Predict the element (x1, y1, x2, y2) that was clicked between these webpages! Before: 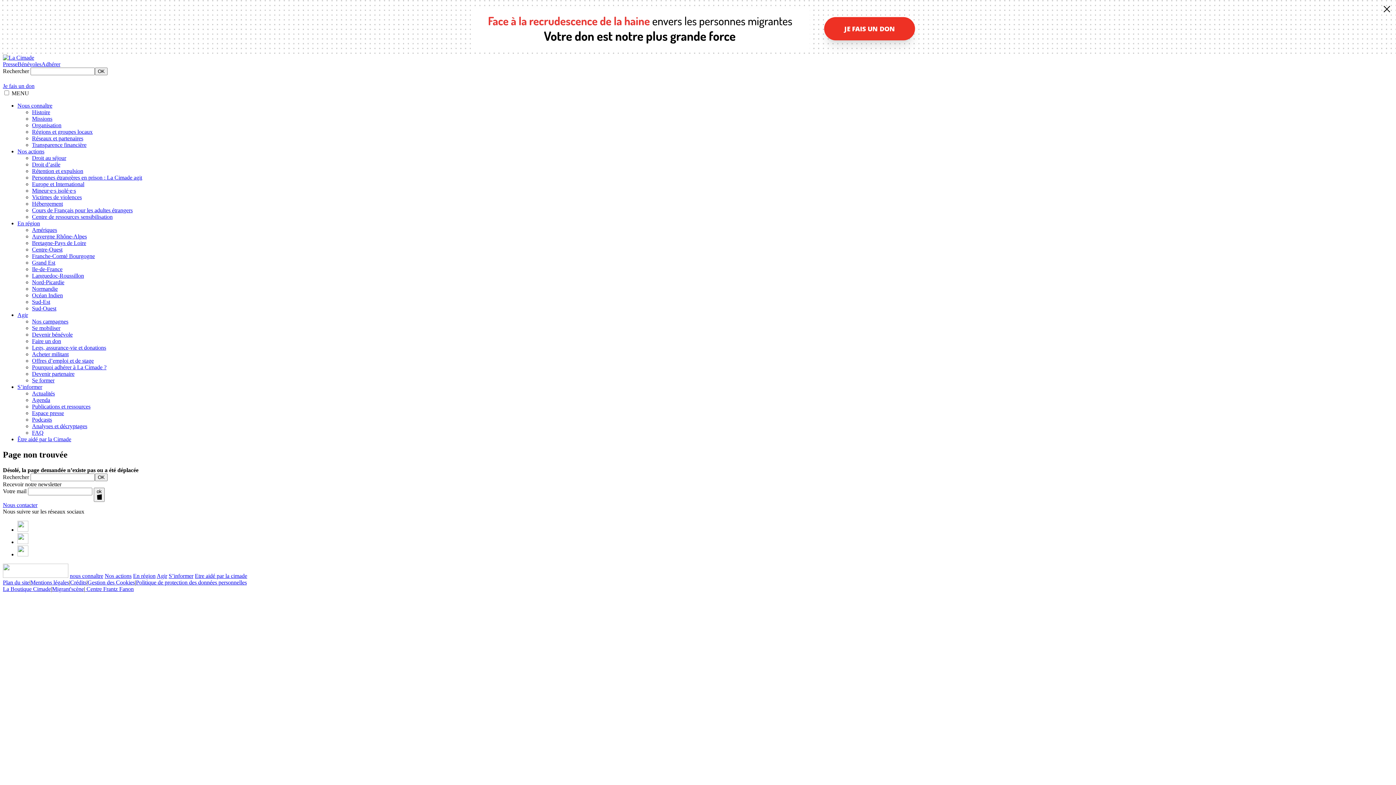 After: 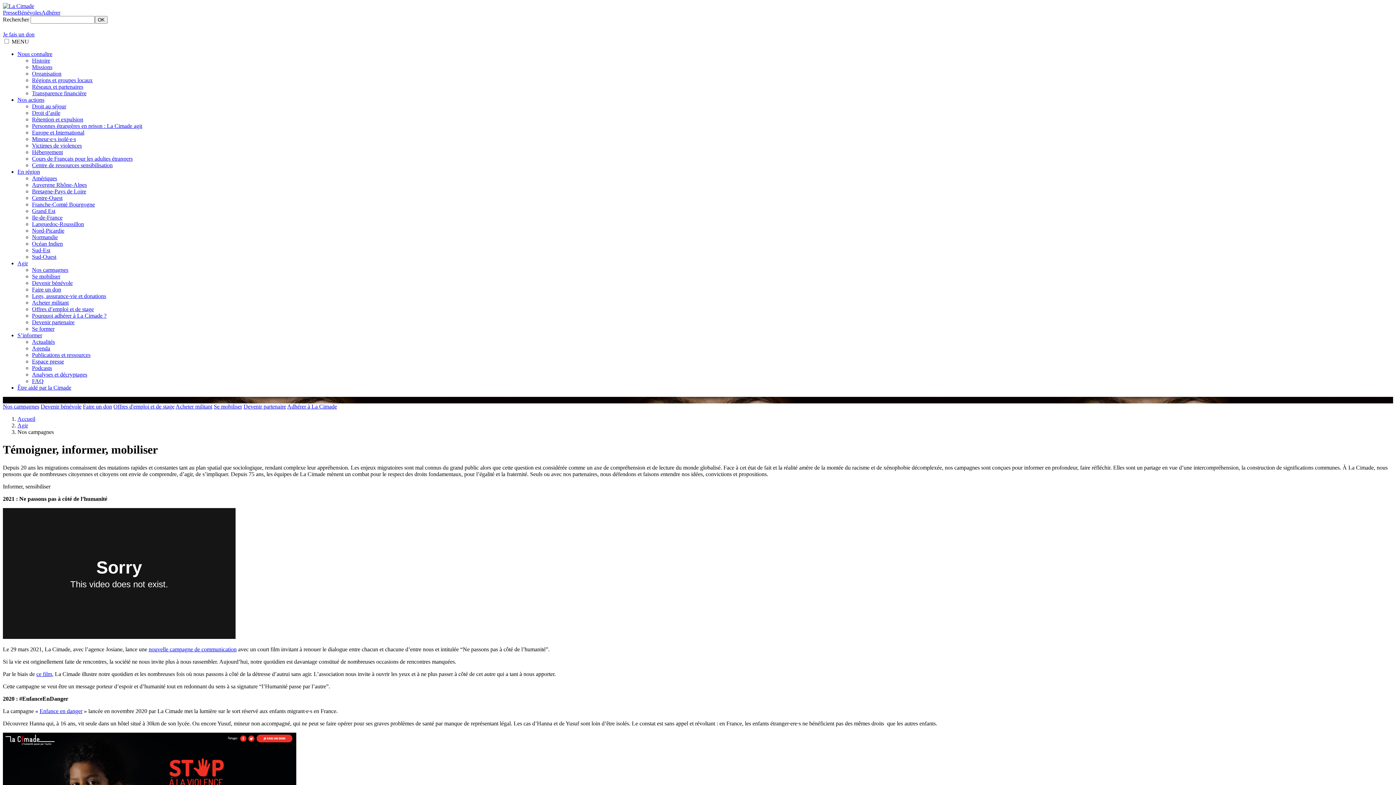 Action: label: Agir bbox: (156, 572, 167, 579)